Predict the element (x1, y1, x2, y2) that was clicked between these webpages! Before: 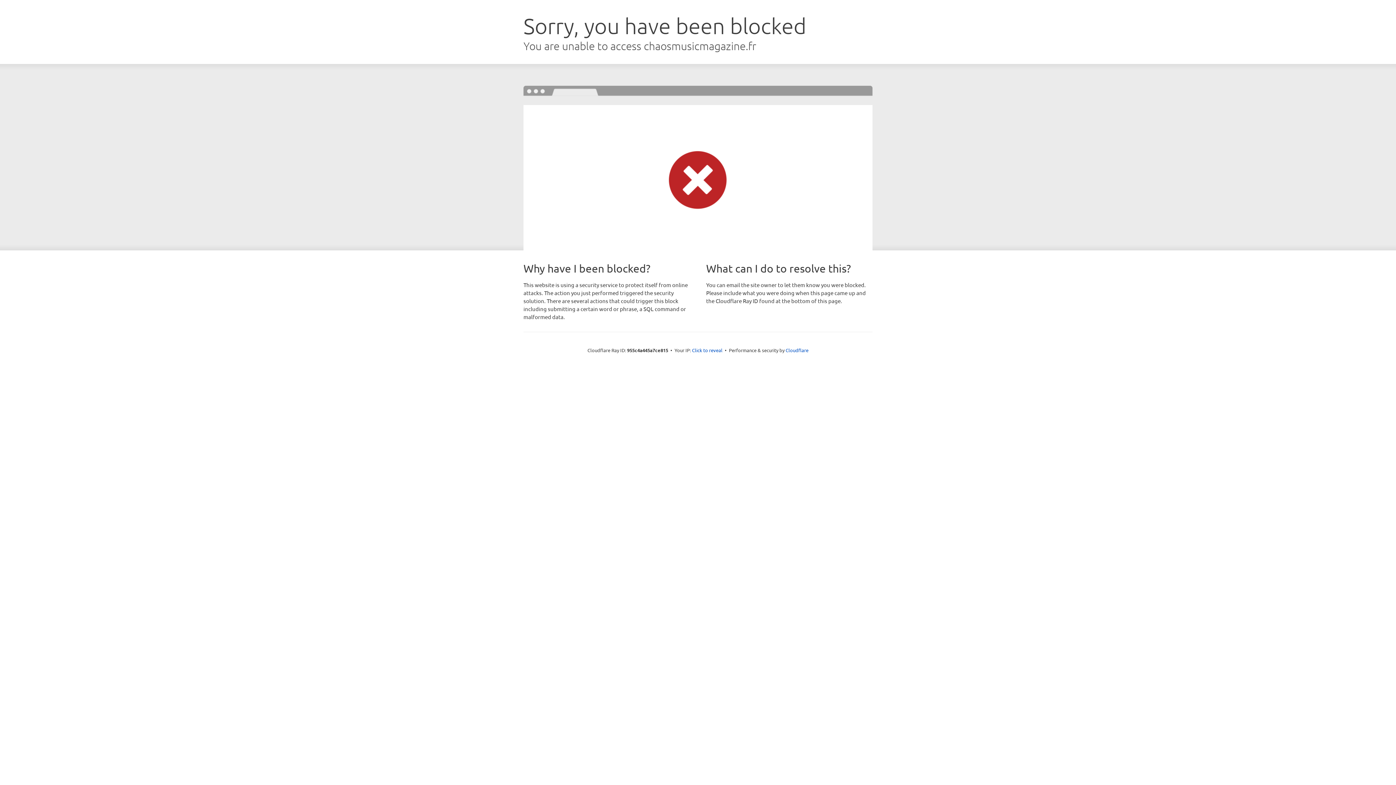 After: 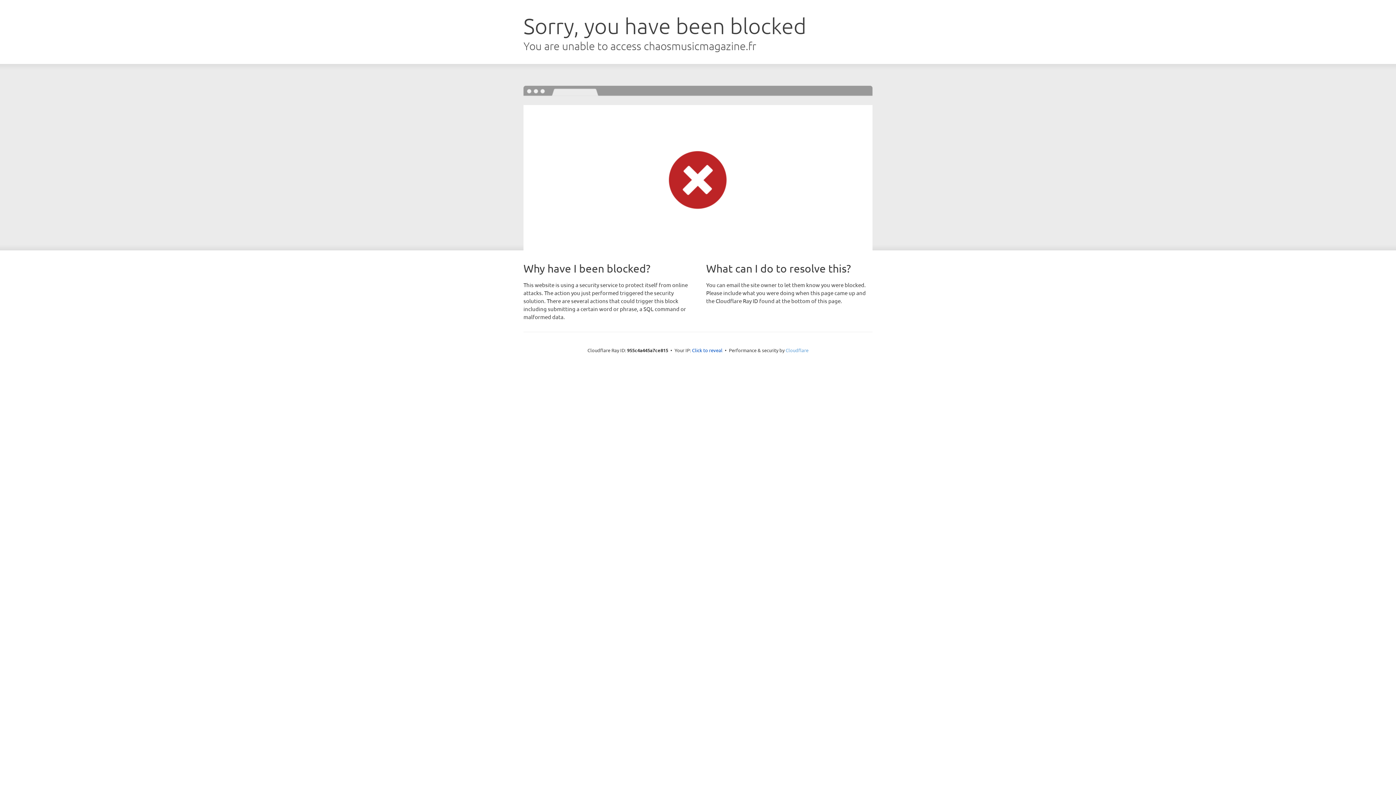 Action: bbox: (785, 347, 808, 353) label: Cloudflare